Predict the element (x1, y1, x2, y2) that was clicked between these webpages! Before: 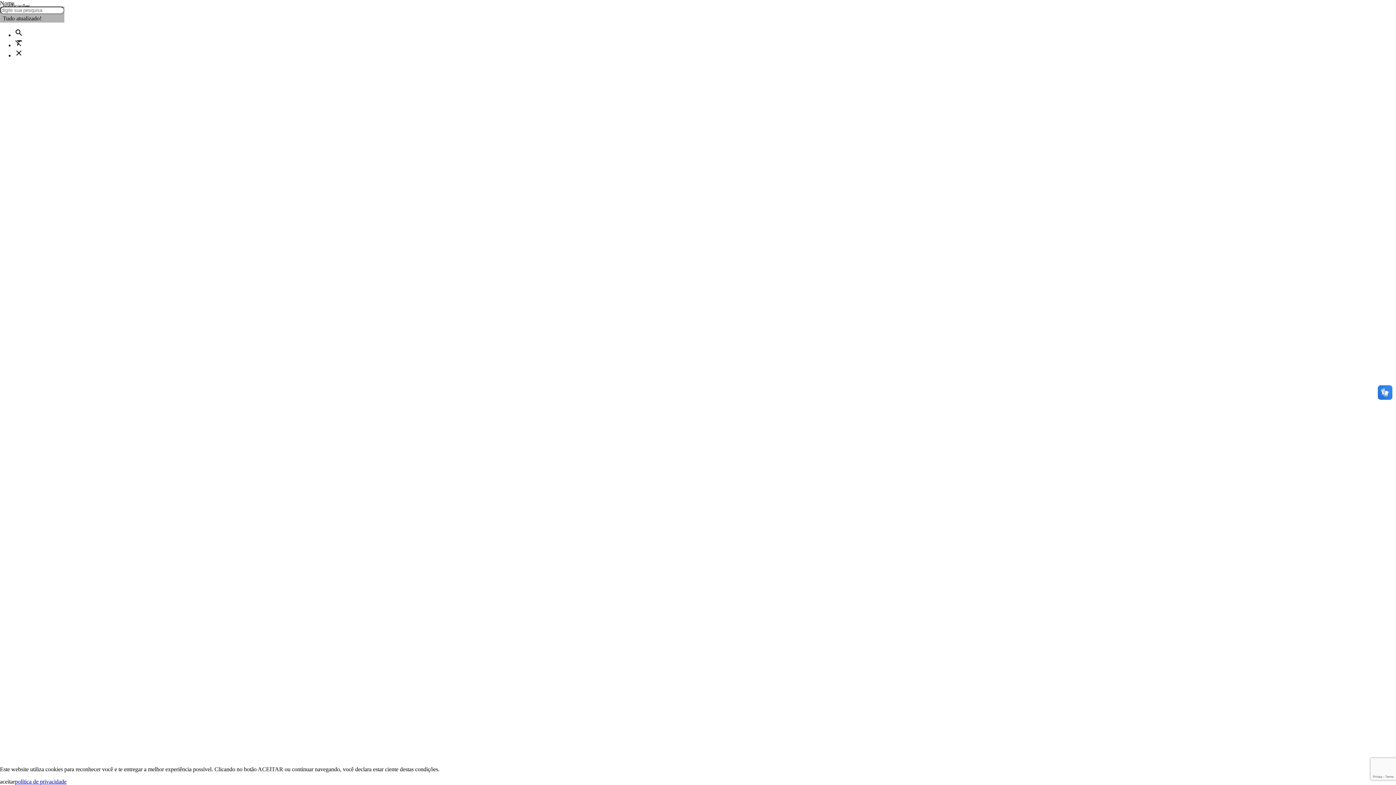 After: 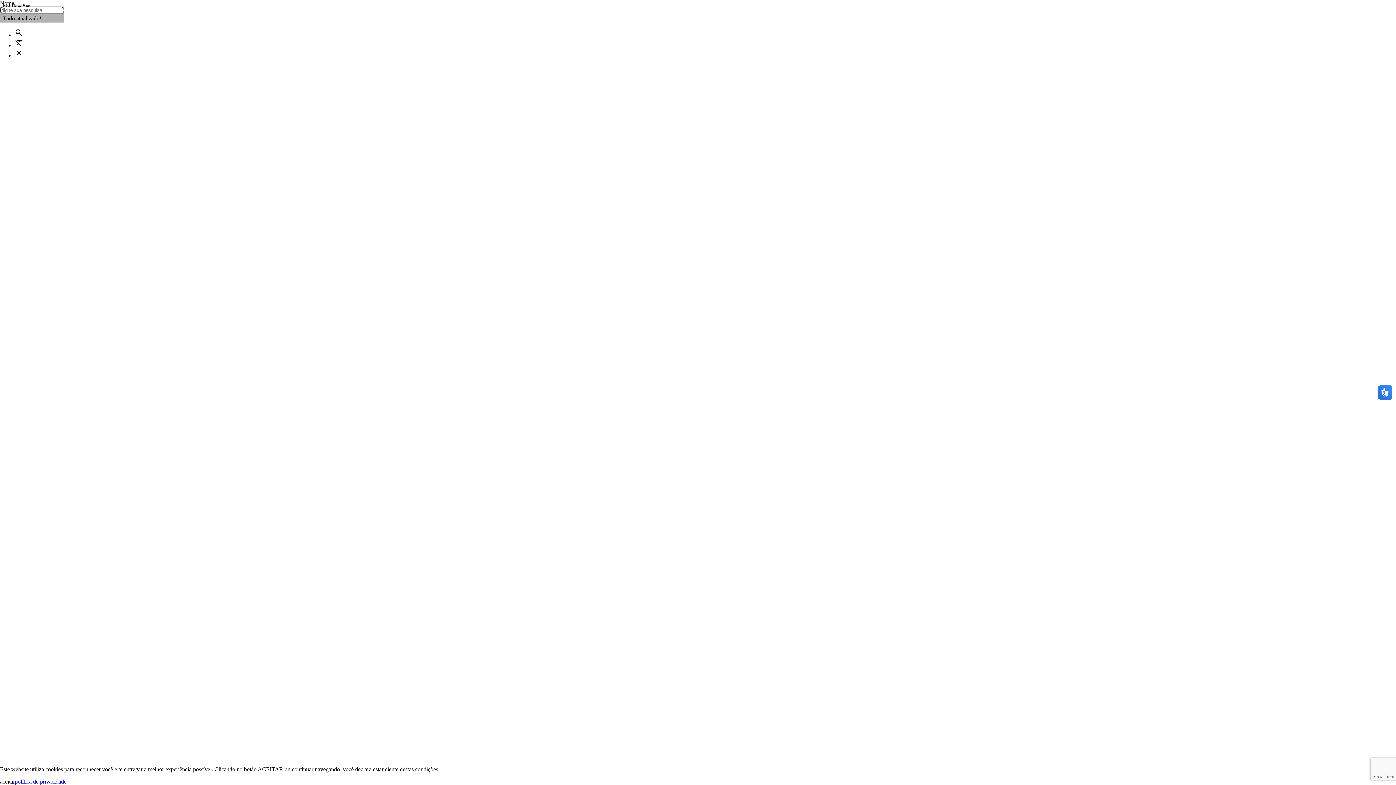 Action: bbox: (14, 778, 66, 785) label: política de privacidade